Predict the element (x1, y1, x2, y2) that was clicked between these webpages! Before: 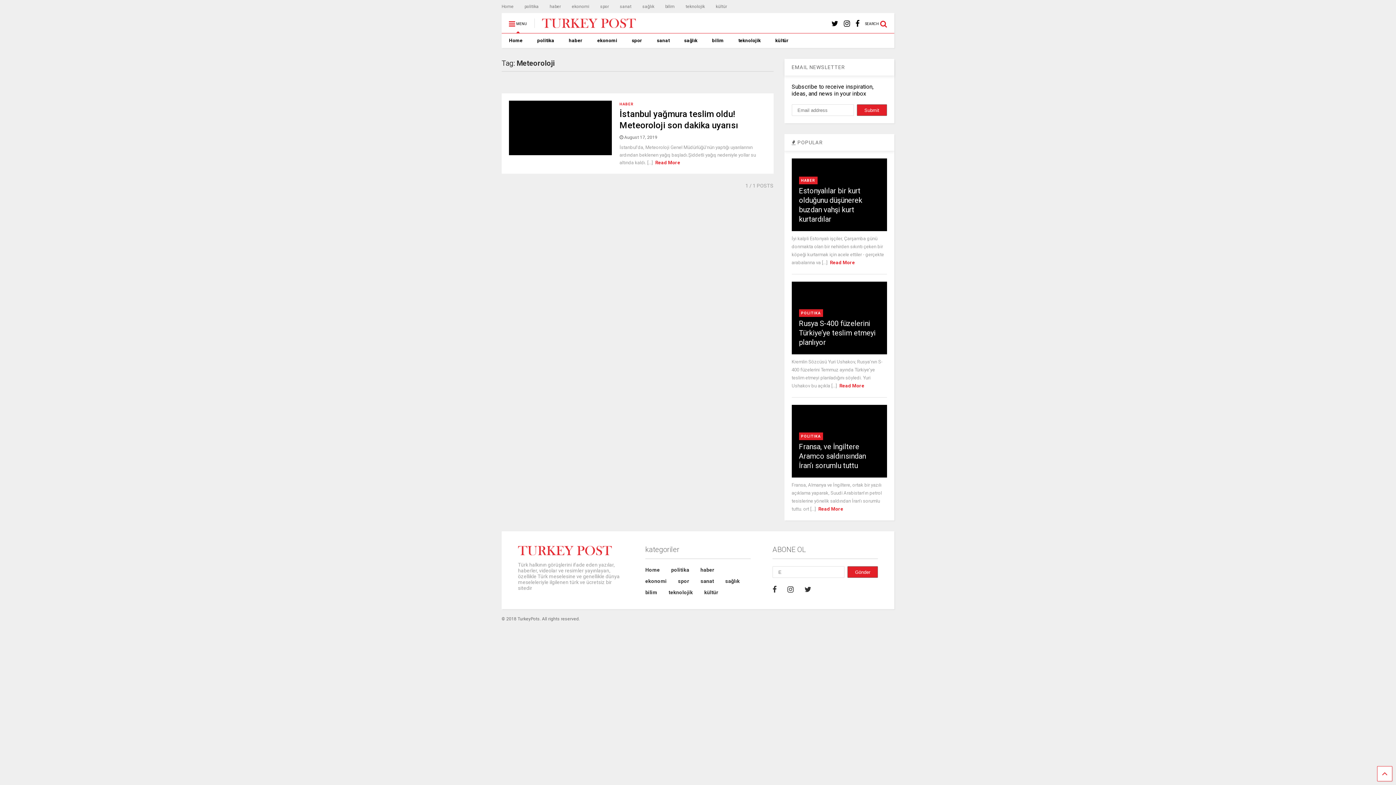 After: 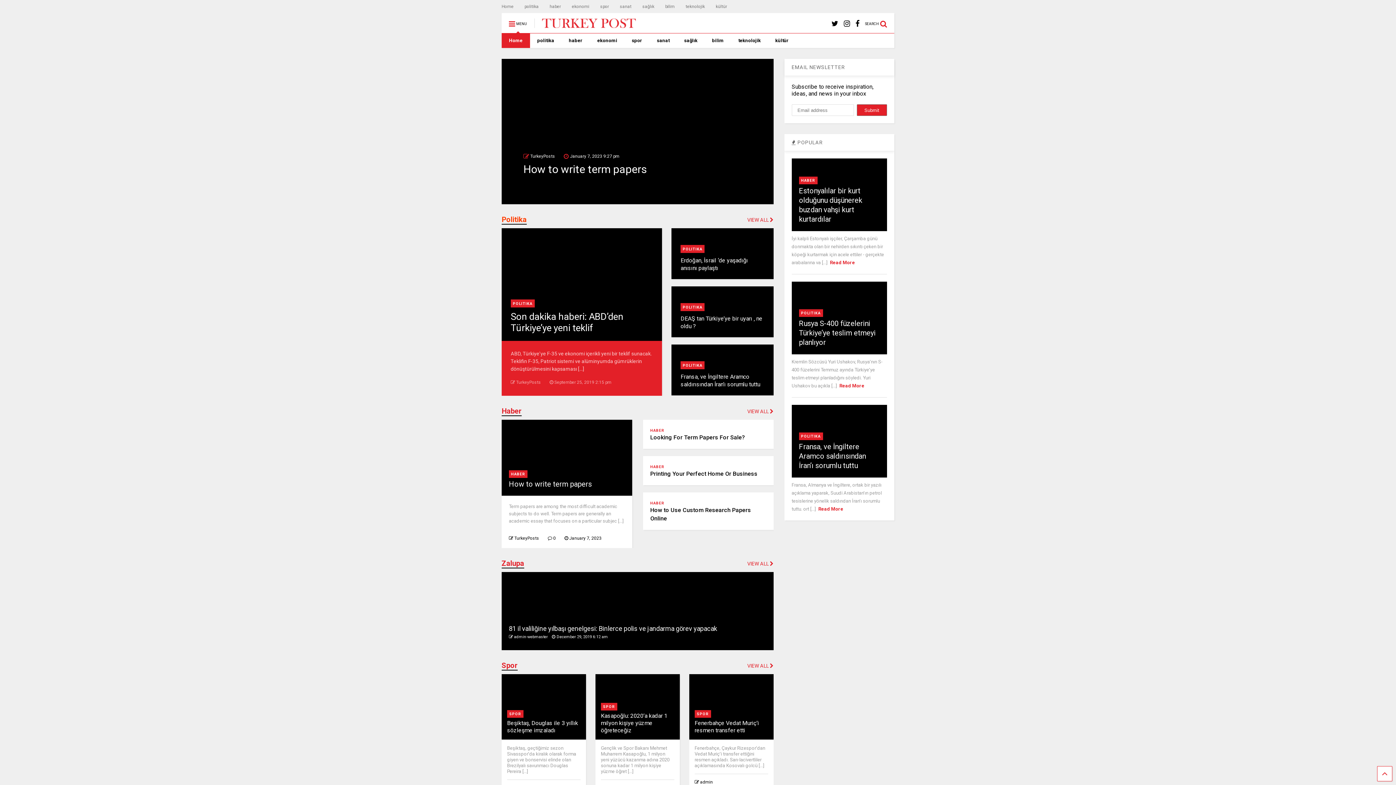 Action: bbox: (518, 550, 611, 556)